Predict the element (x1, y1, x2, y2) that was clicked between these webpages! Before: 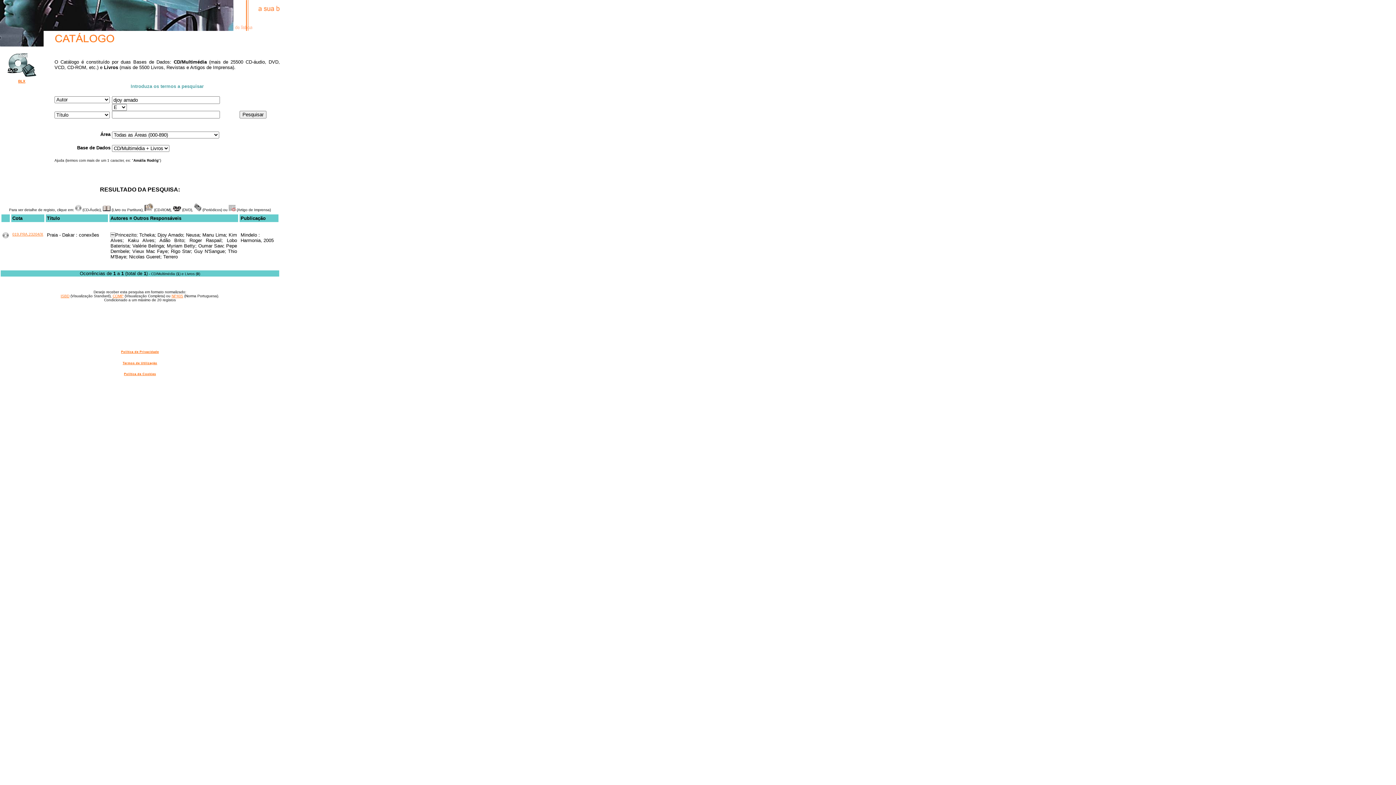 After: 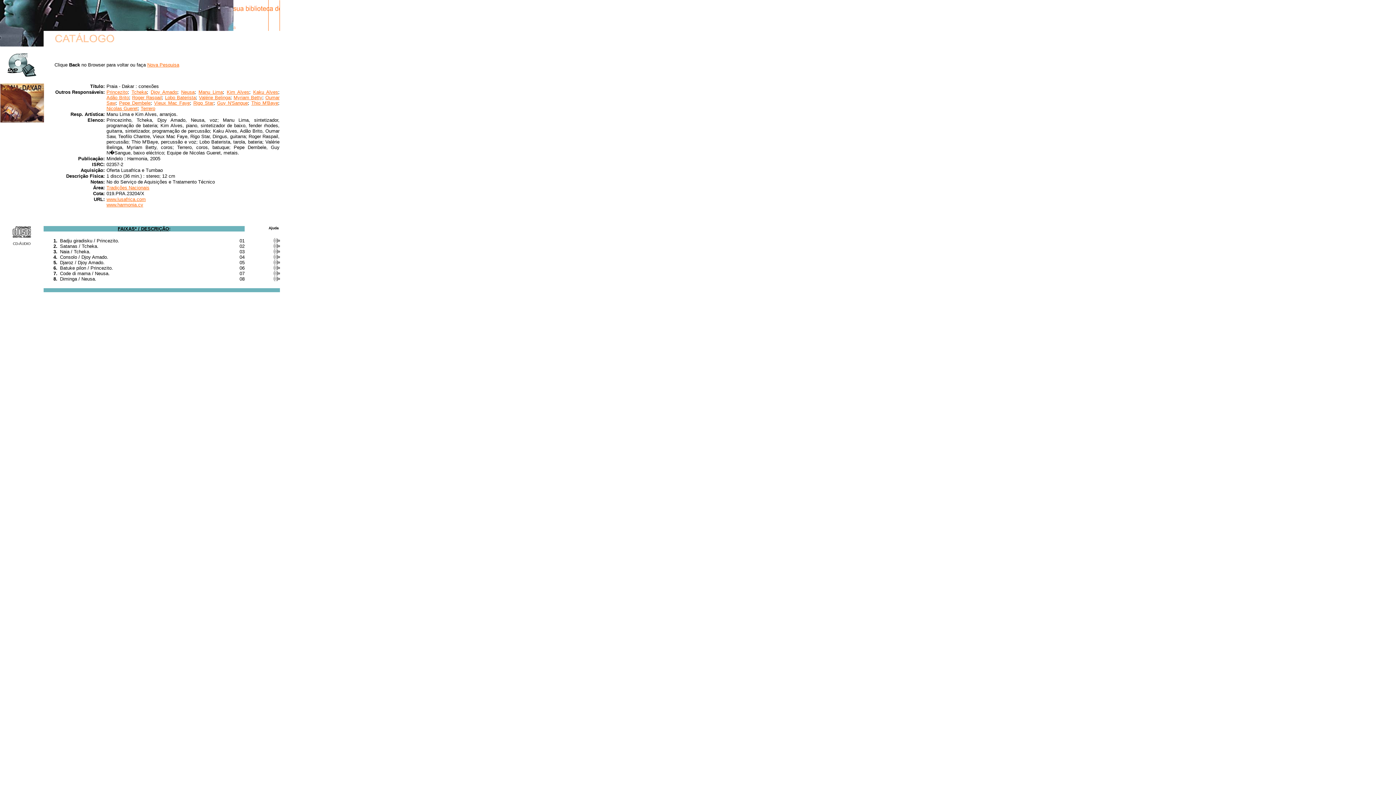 Action: bbox: (2, 234, 8, 239)